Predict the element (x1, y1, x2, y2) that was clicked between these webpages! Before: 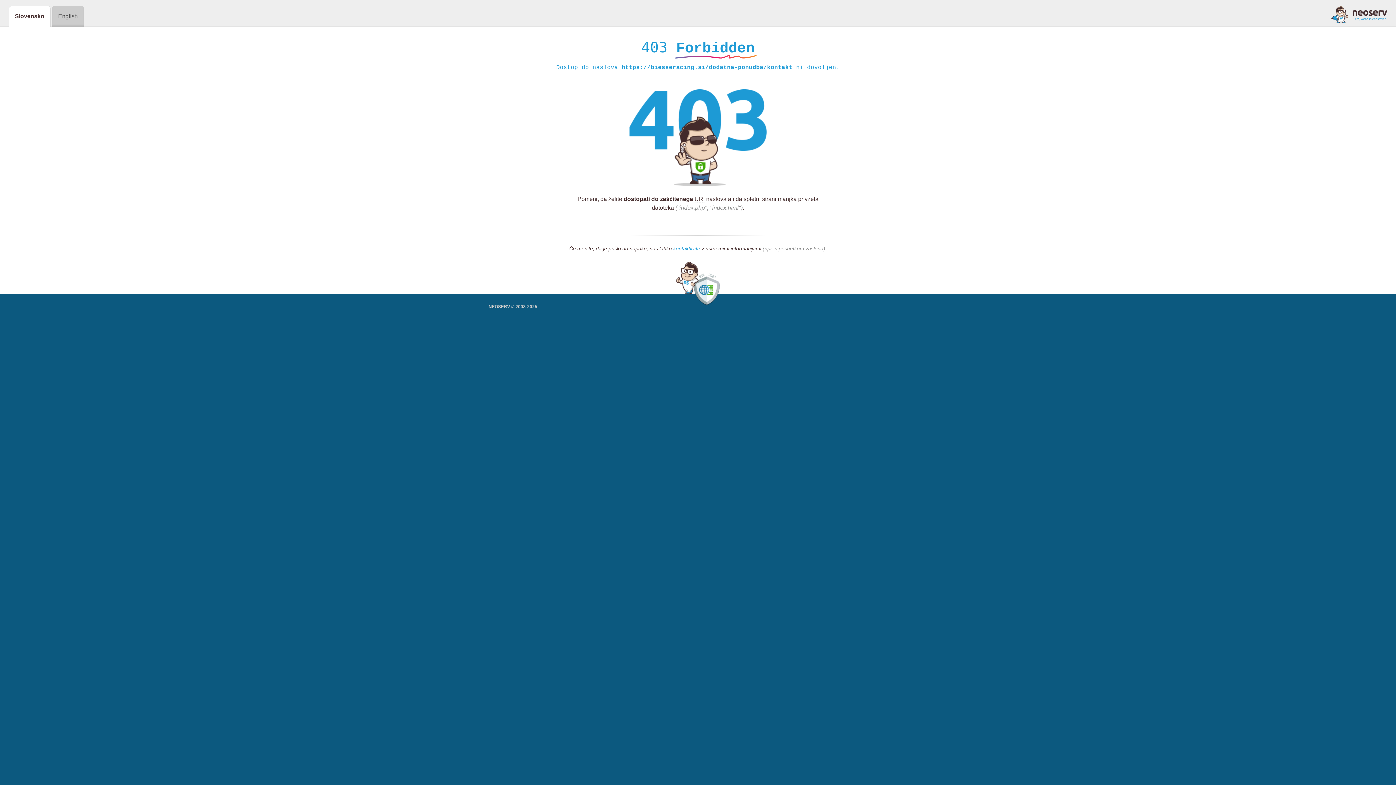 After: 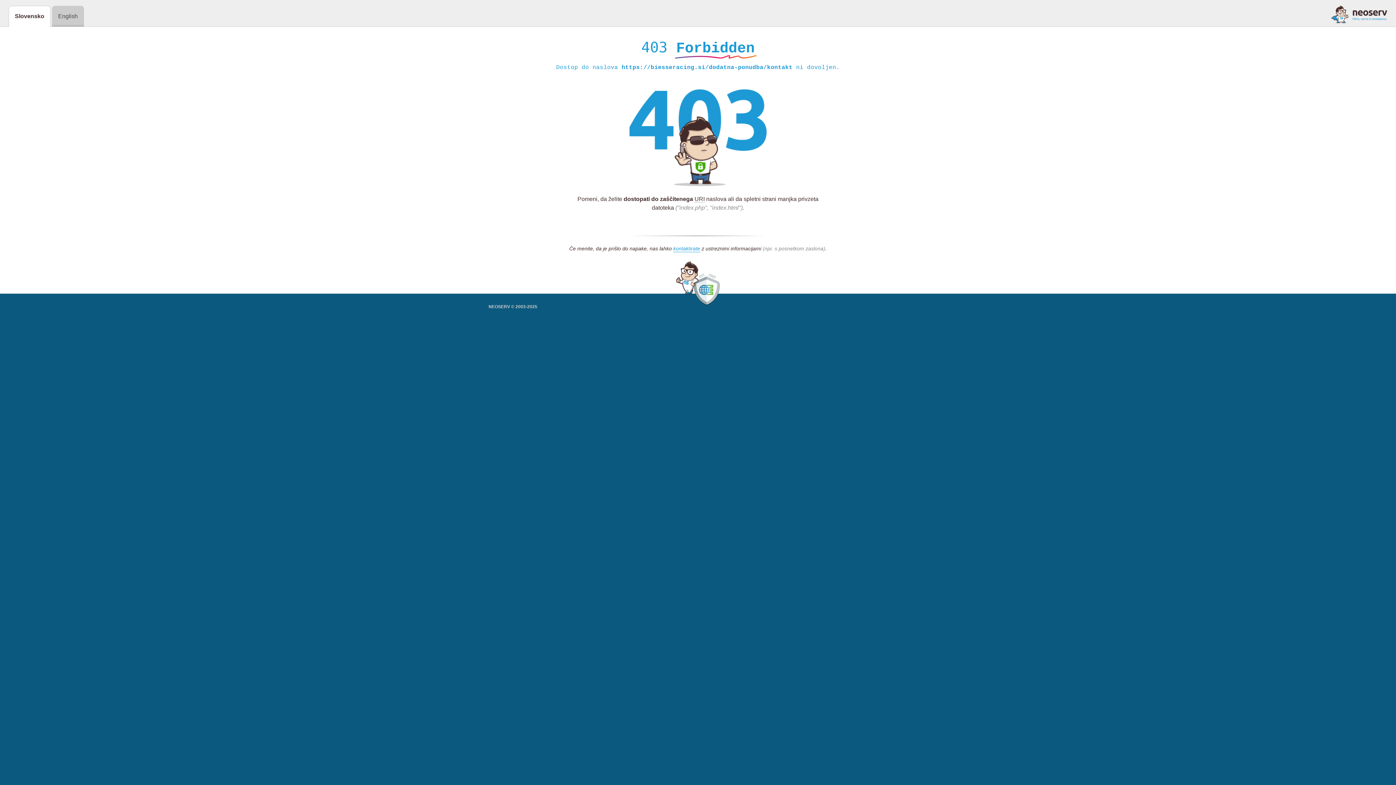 Action: bbox: (1331, 5, 1387, 23)